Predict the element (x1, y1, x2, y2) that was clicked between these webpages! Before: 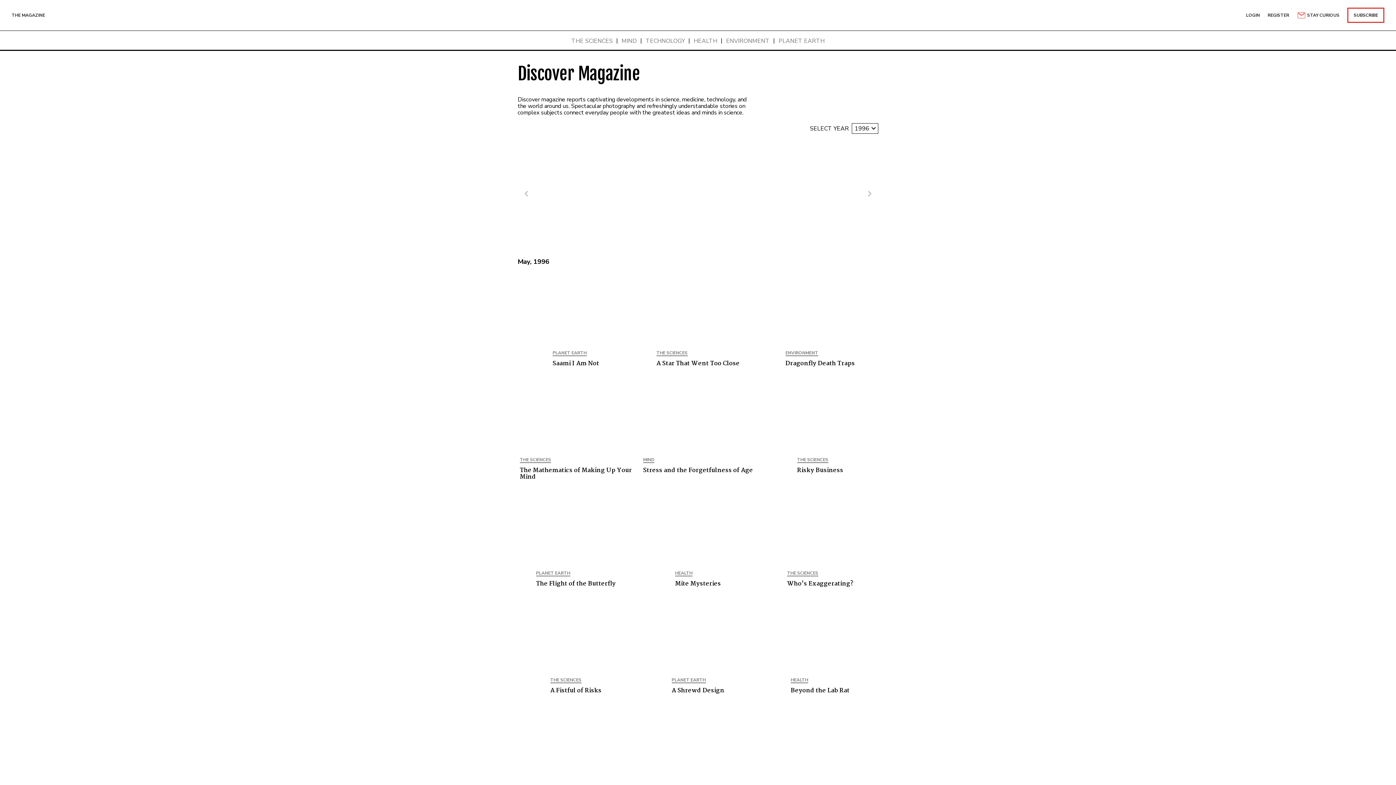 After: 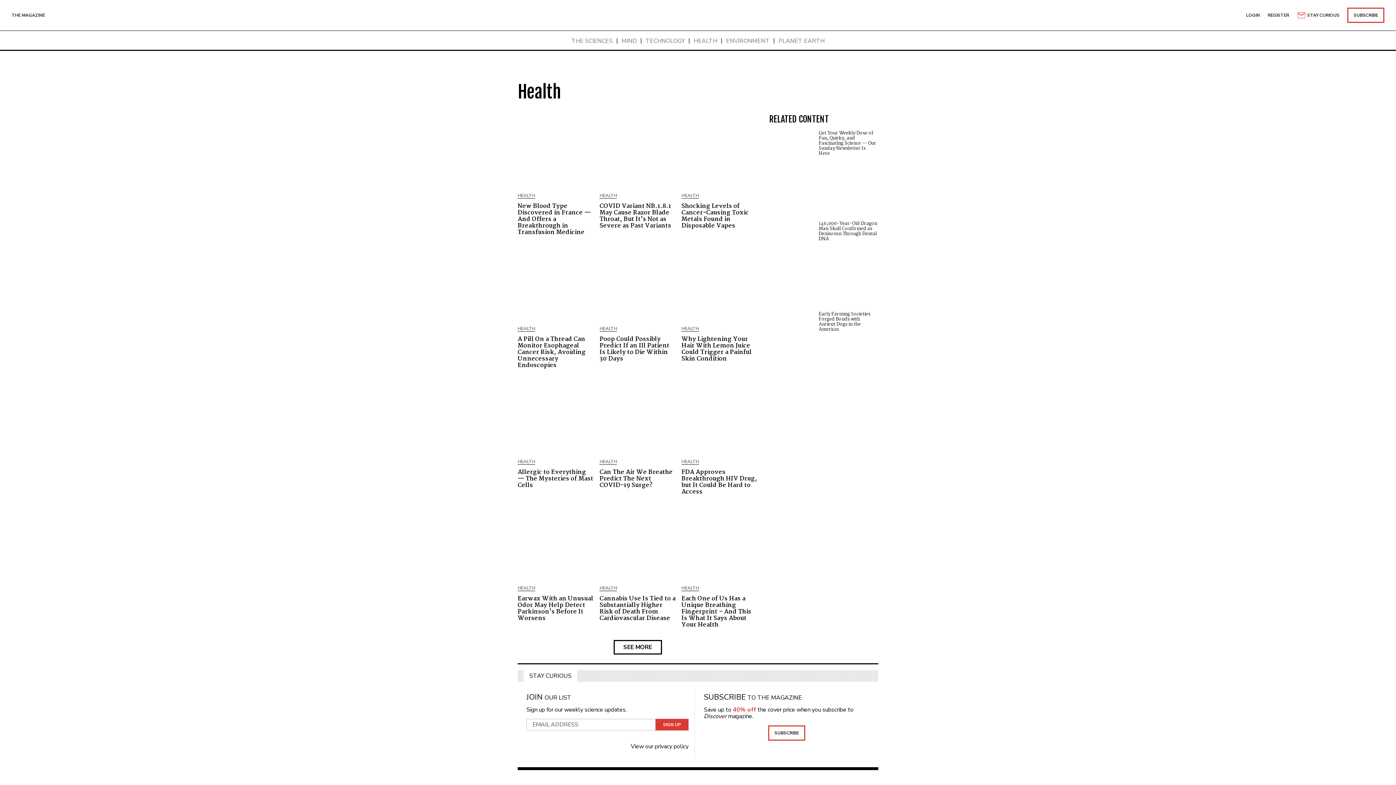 Action: bbox: (675, 571, 692, 576) label: HEALTH